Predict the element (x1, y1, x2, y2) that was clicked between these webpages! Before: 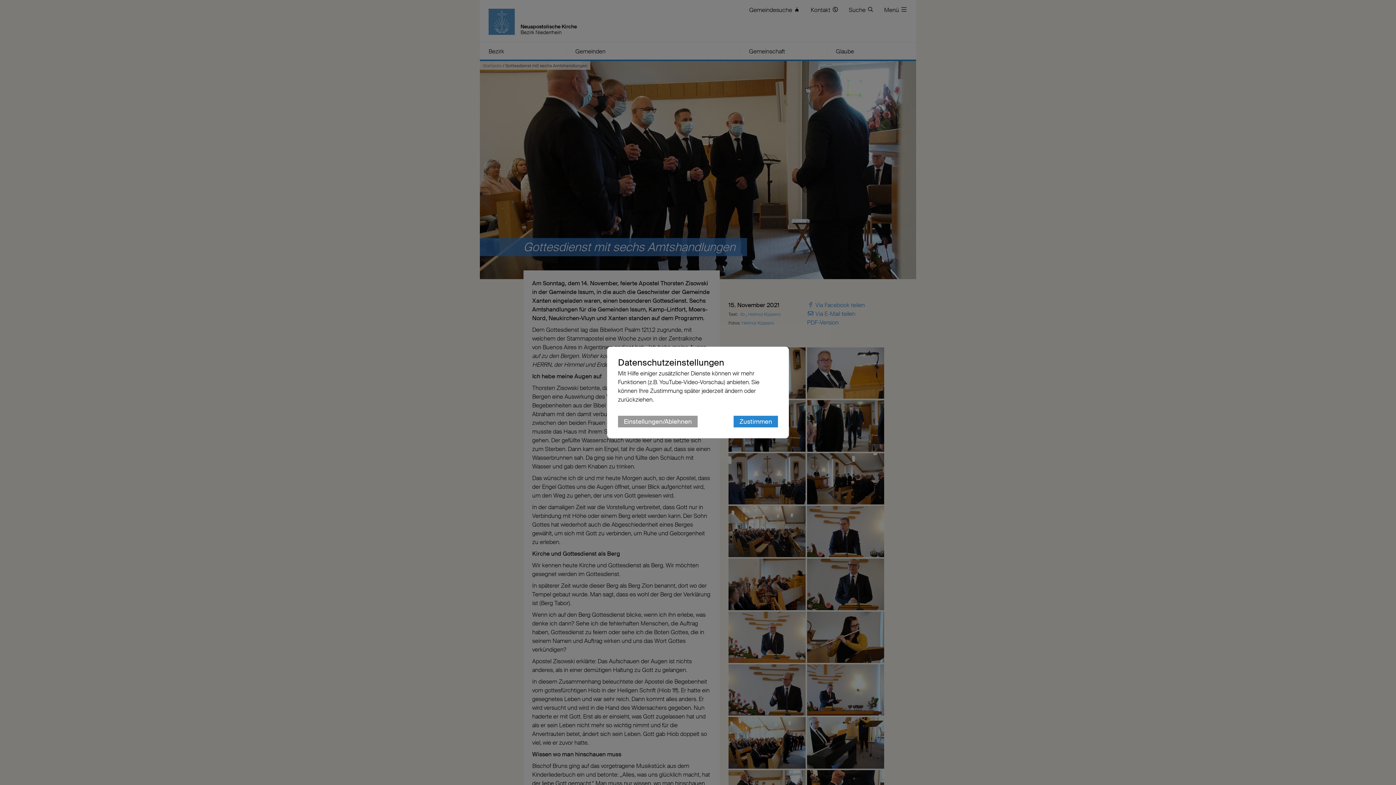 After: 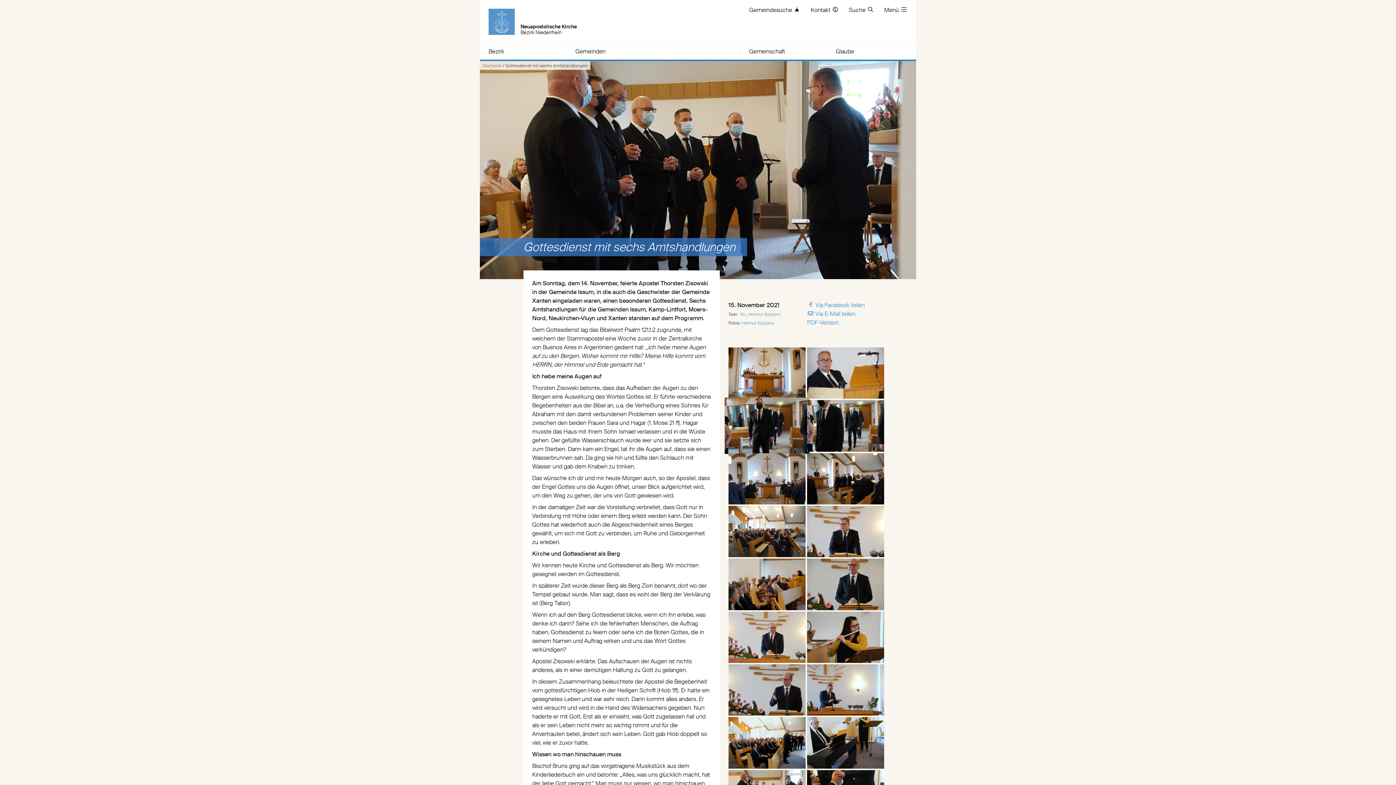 Action: label: Zustimmen bbox: (733, 416, 778, 427)